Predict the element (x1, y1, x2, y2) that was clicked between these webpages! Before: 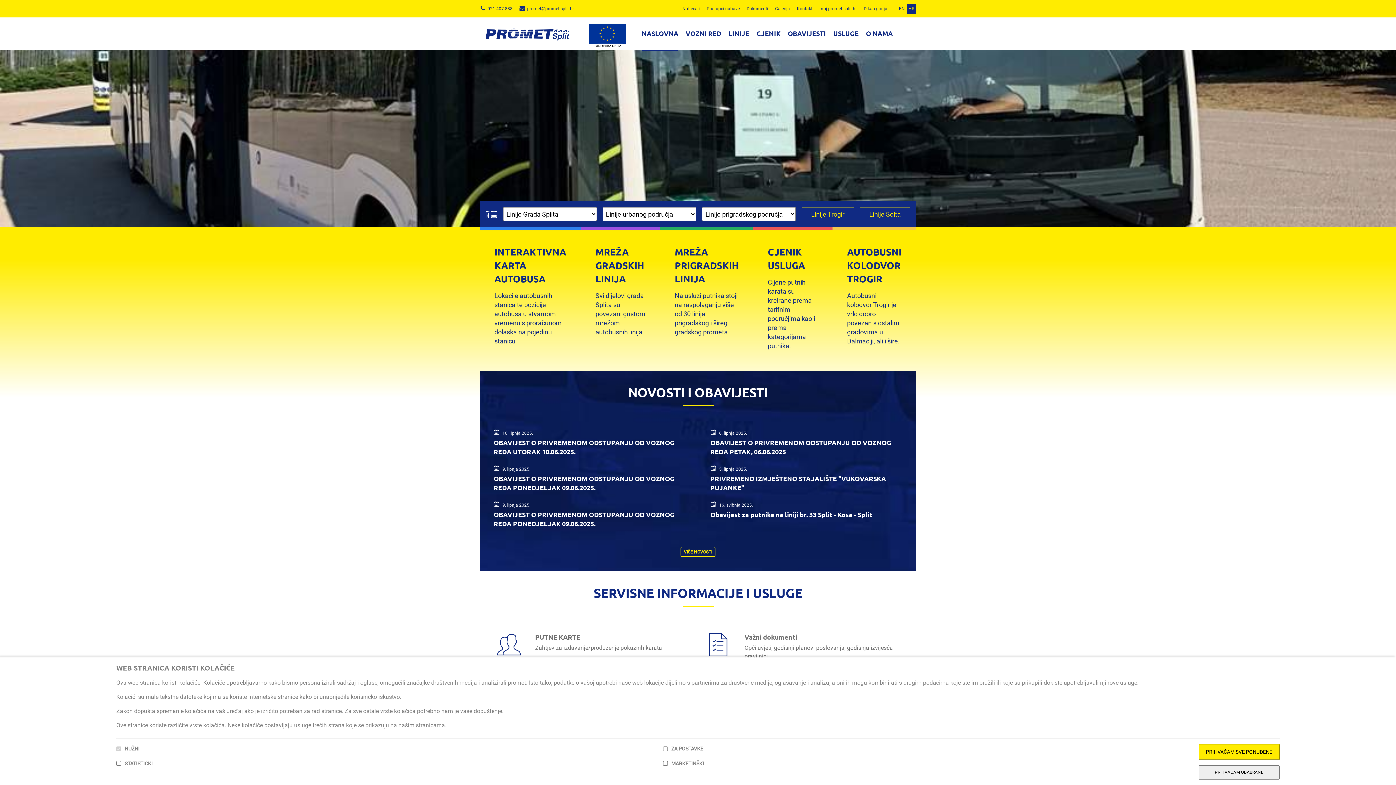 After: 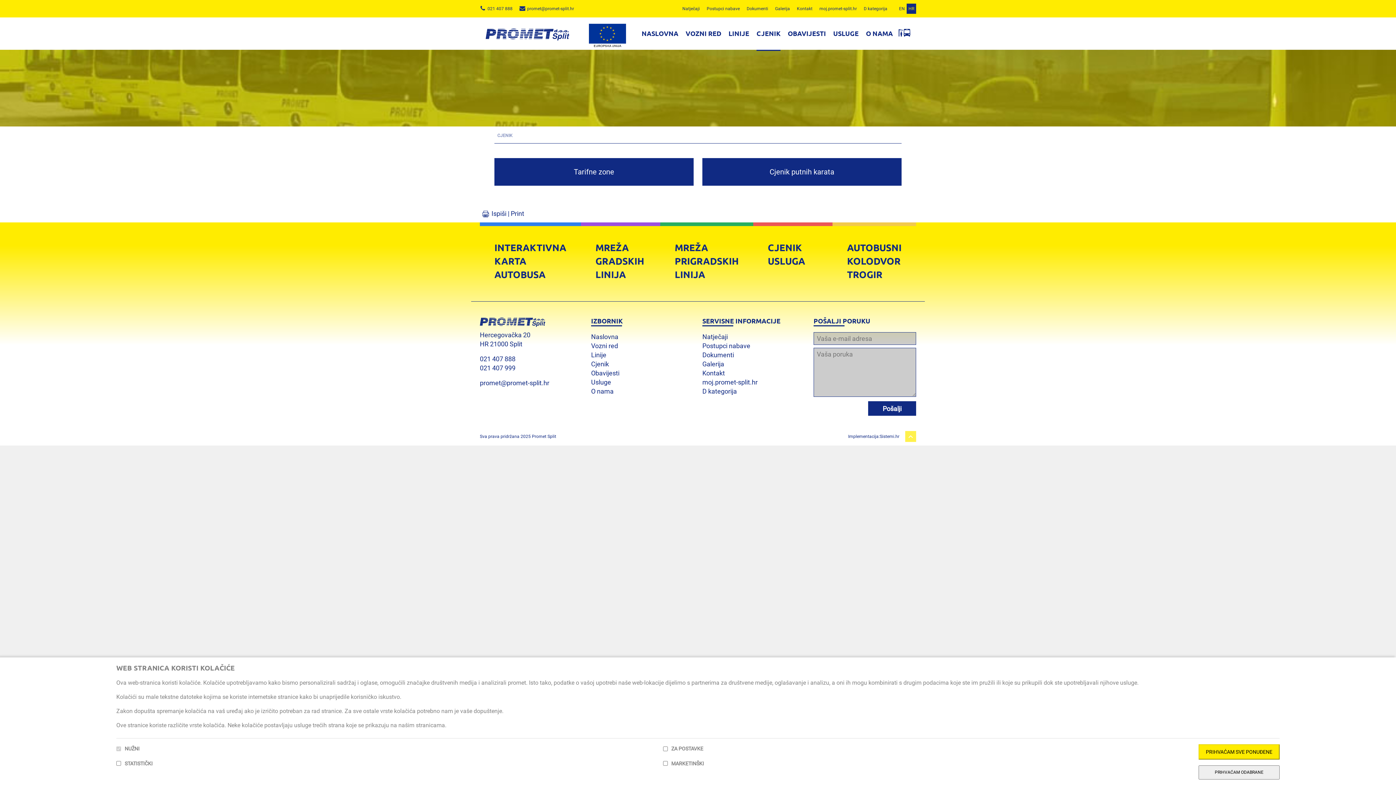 Action: bbox: (756, 28, 780, 37) label: CJENIK